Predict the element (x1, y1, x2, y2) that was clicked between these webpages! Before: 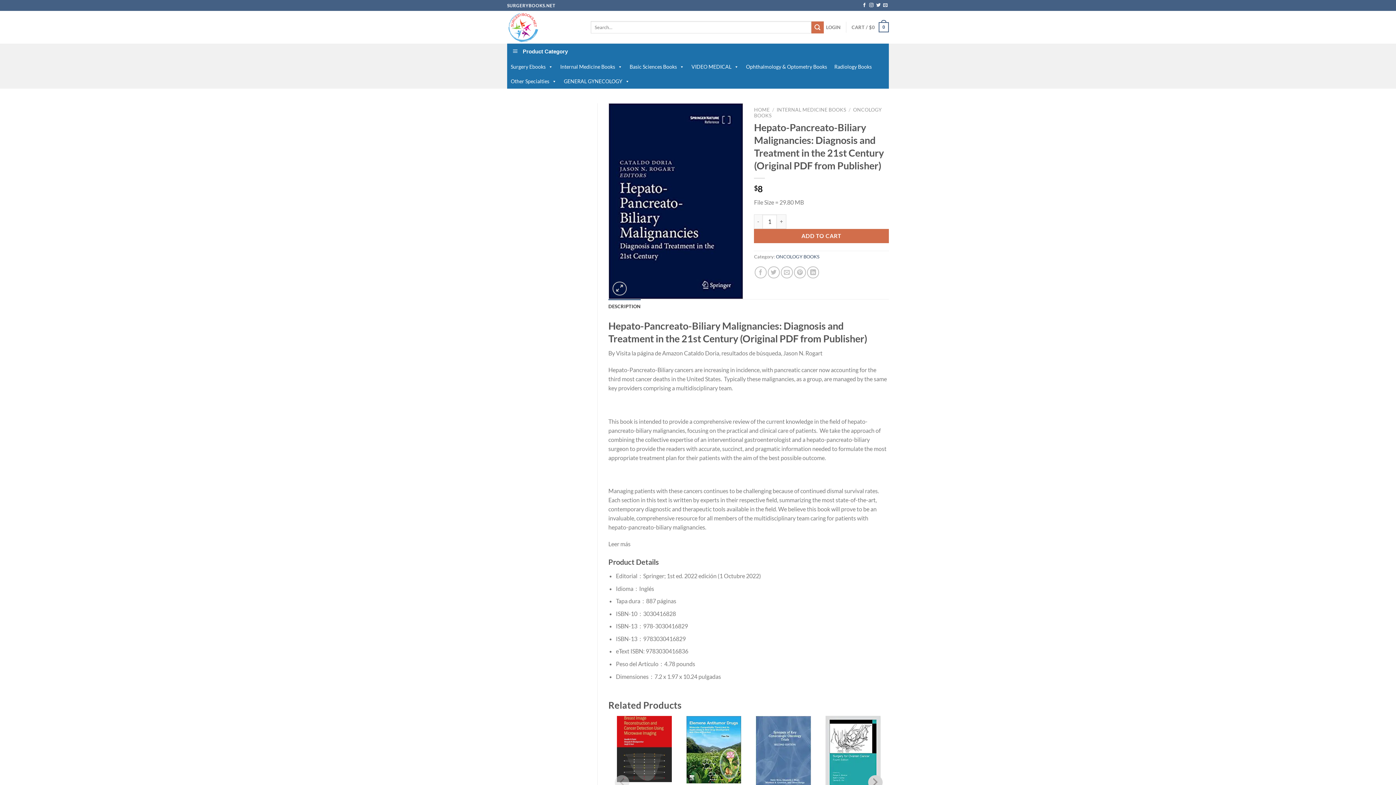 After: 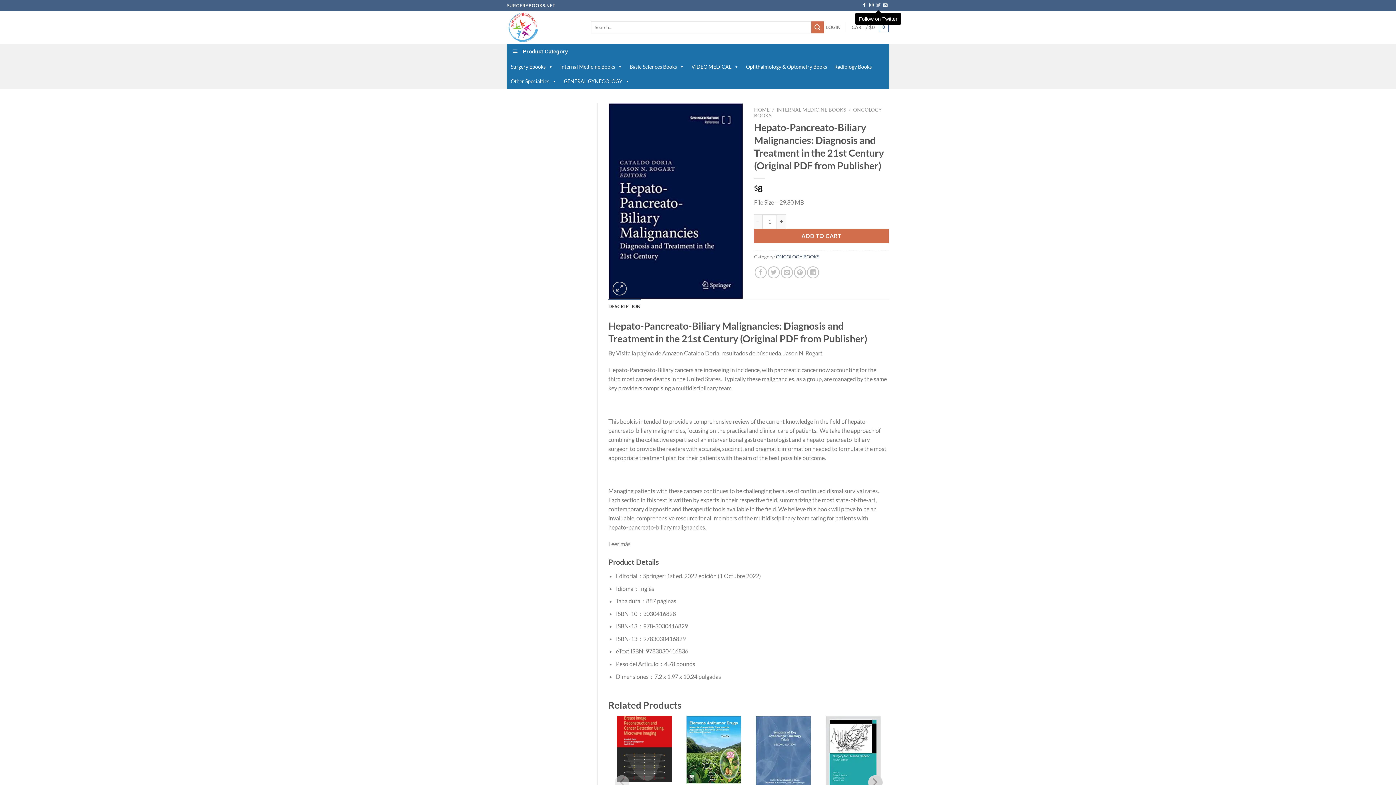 Action: label: Follow on Twitter bbox: (876, 3, 880, 8)